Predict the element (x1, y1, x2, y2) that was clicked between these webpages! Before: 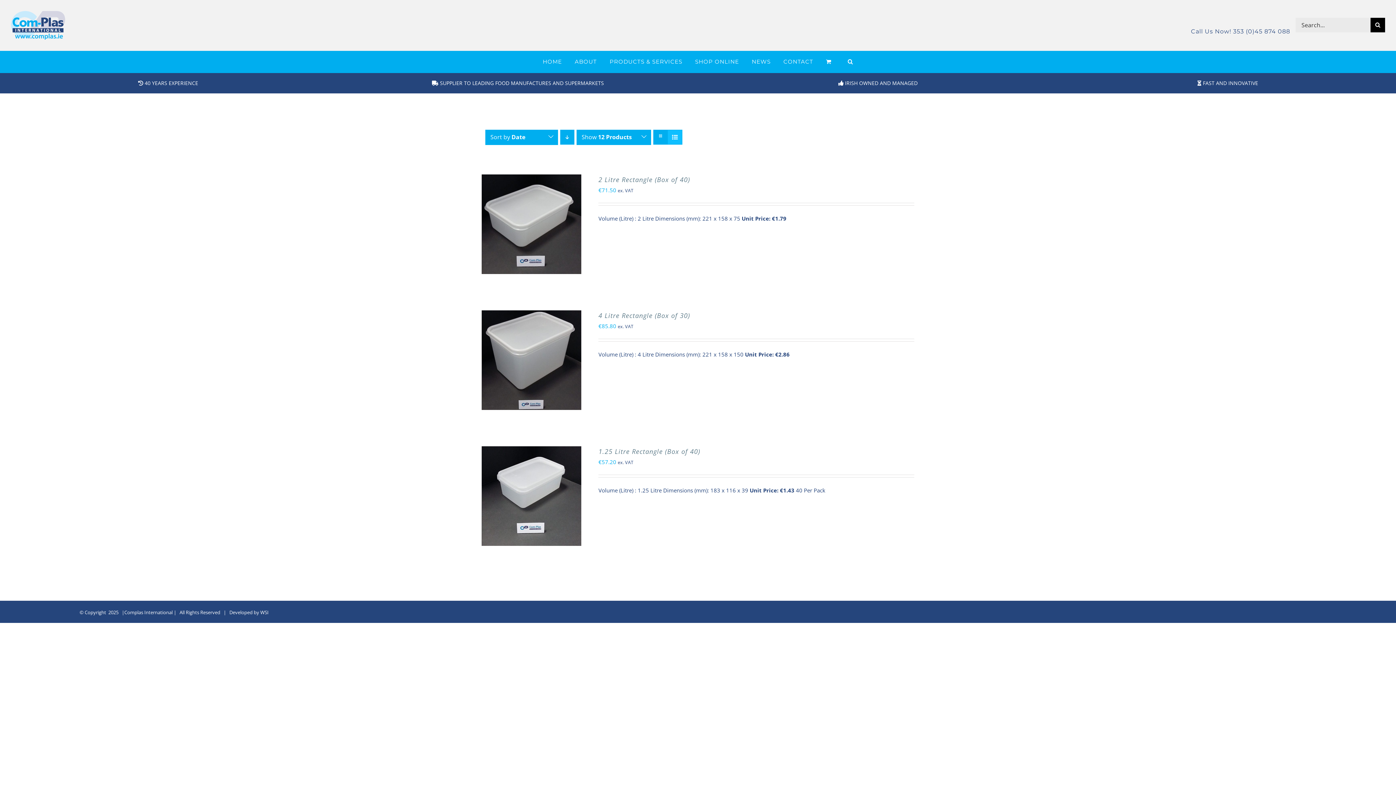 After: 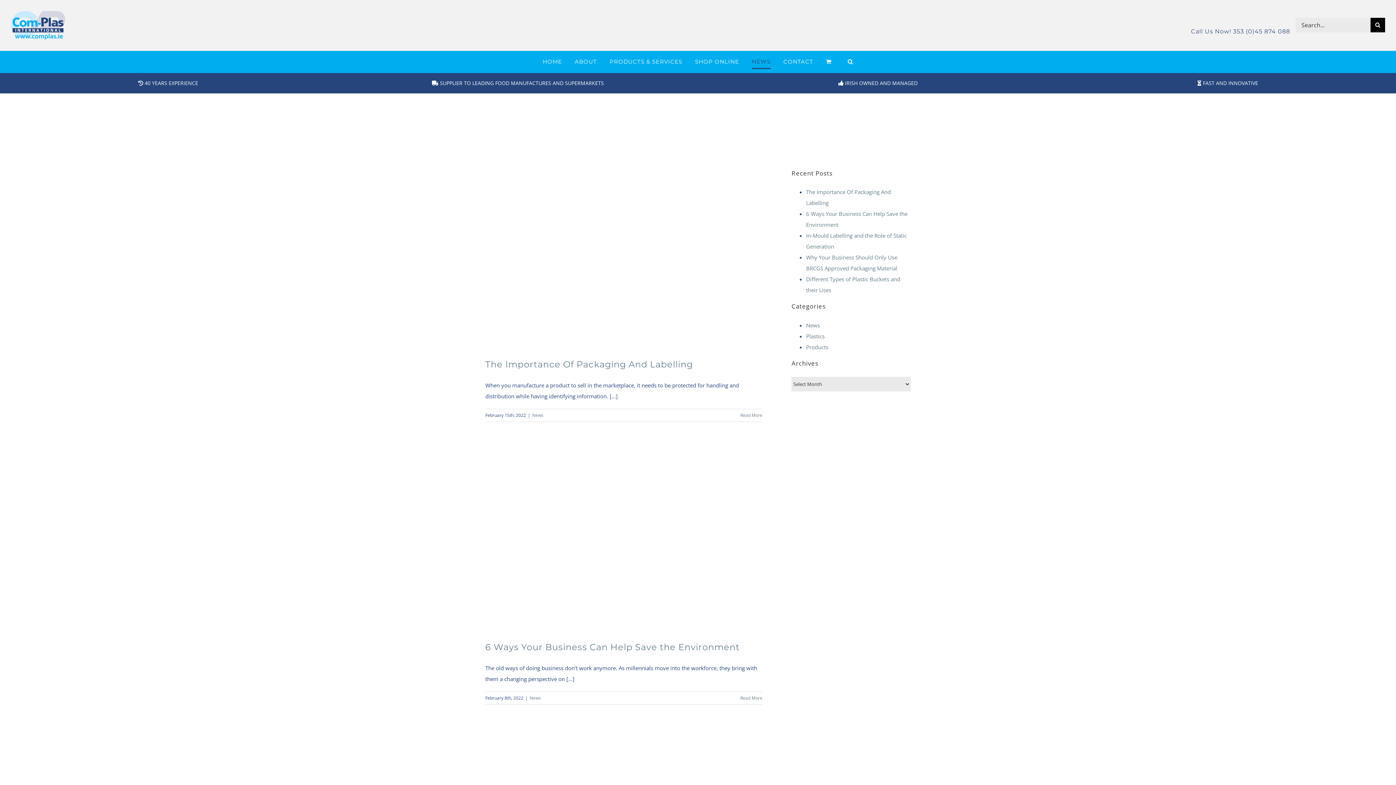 Action: label: NEWS bbox: (752, 50, 770, 72)